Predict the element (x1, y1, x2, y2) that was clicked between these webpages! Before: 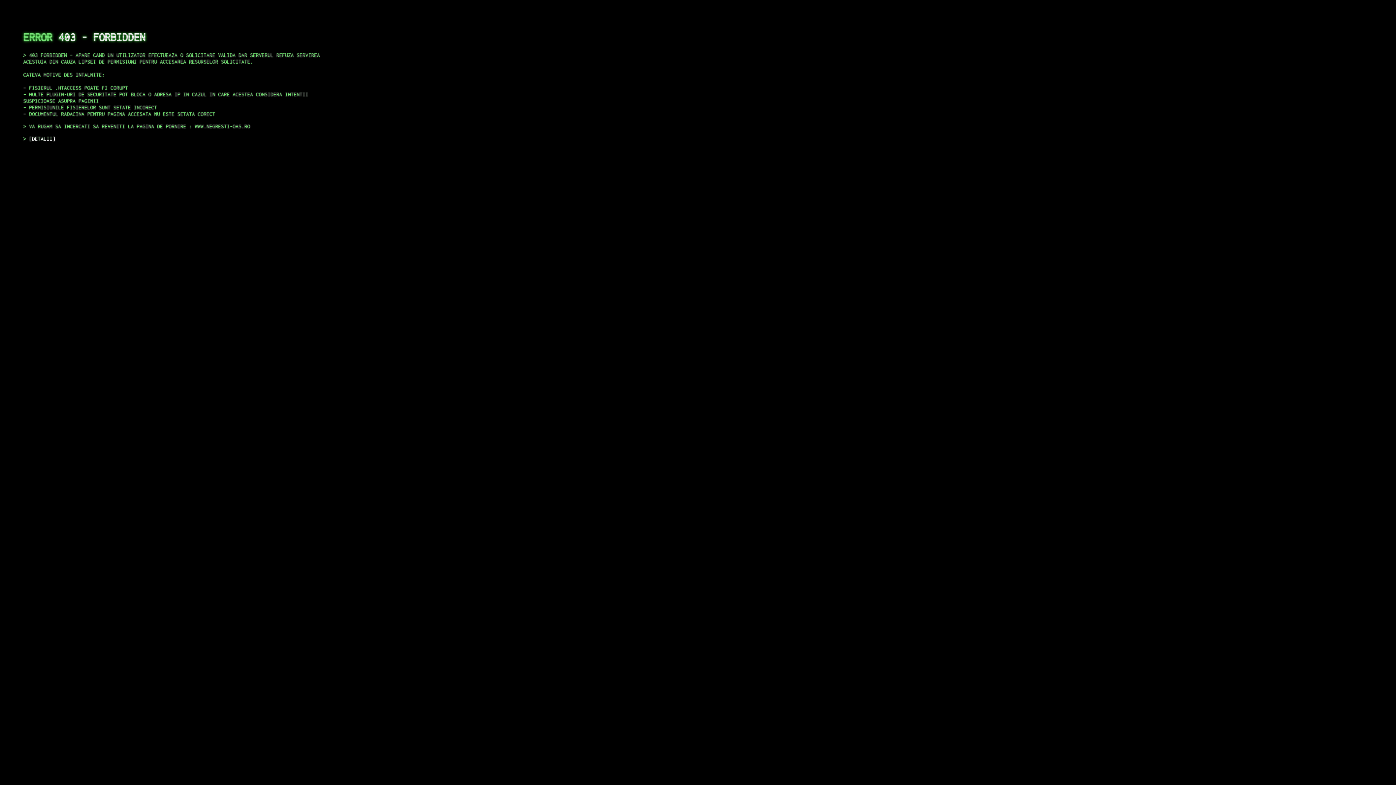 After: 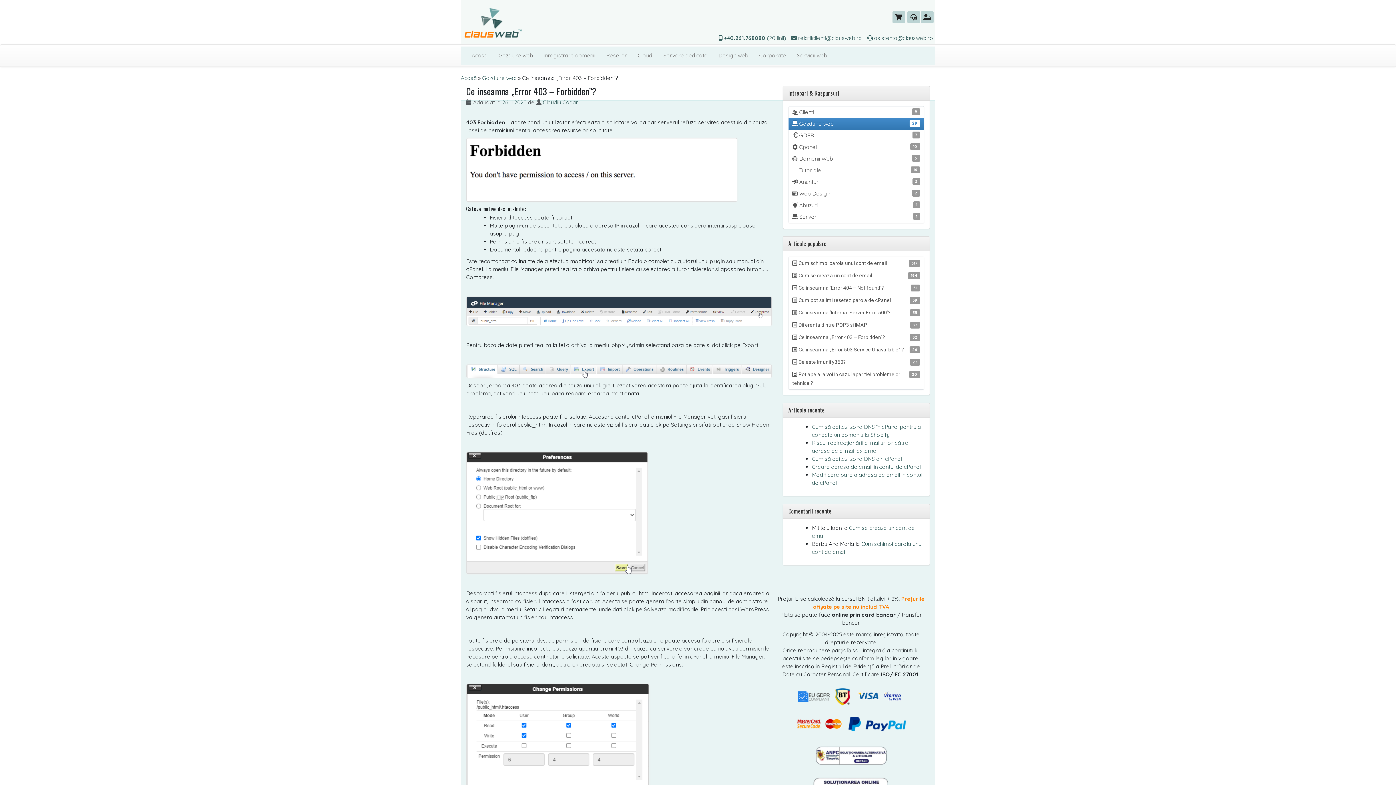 Action: label: DETALII bbox: (29, 135, 55, 141)